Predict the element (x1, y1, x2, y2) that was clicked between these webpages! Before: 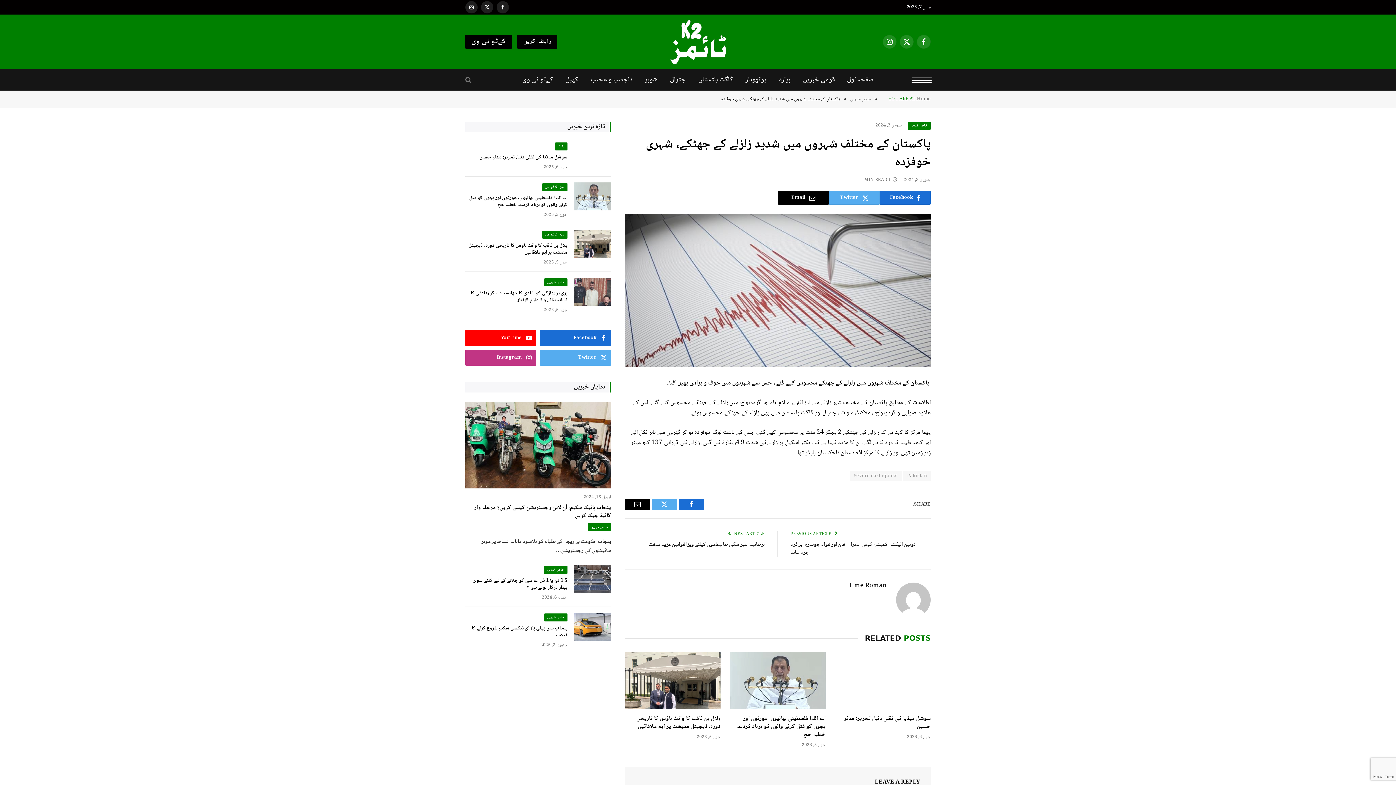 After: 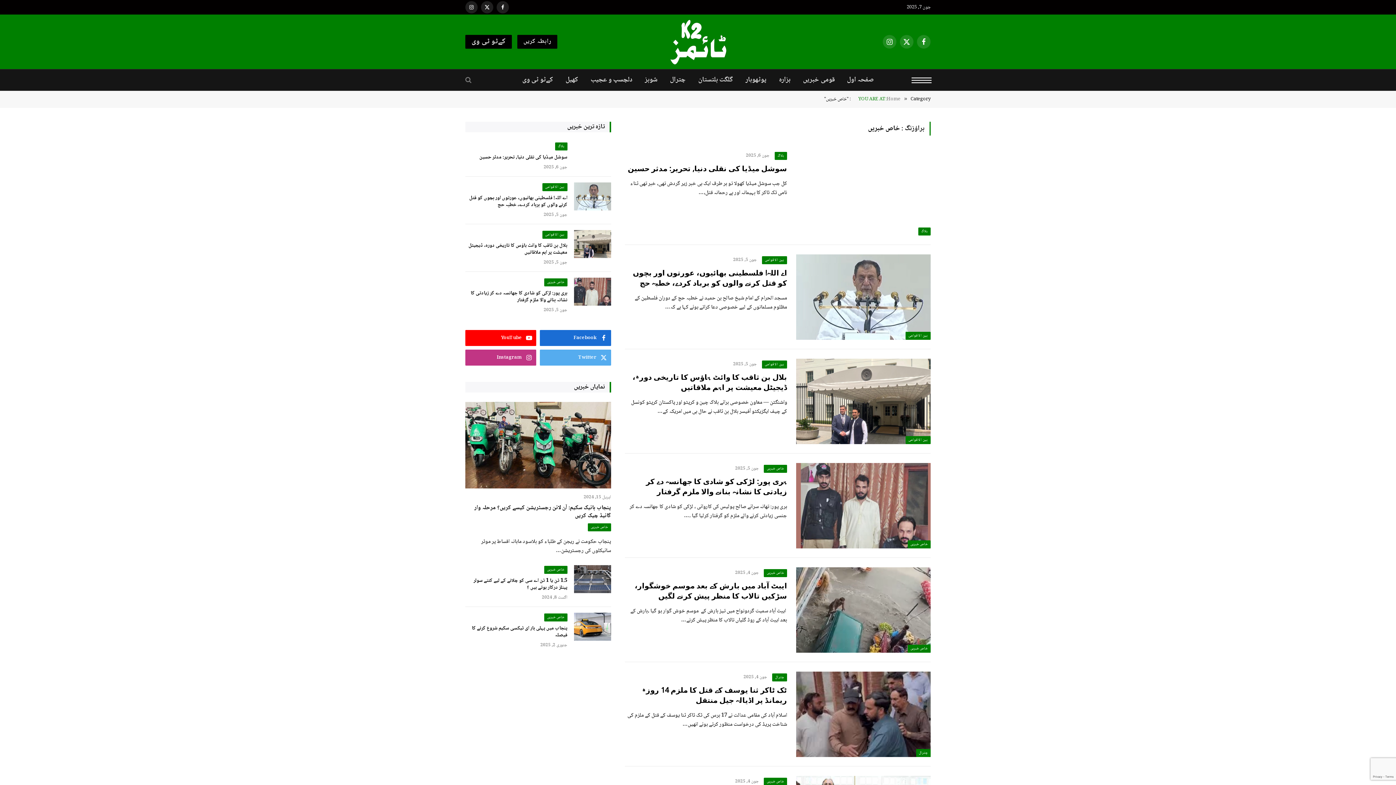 Action: bbox: (544, 566, 567, 574) label: خاص خبریں